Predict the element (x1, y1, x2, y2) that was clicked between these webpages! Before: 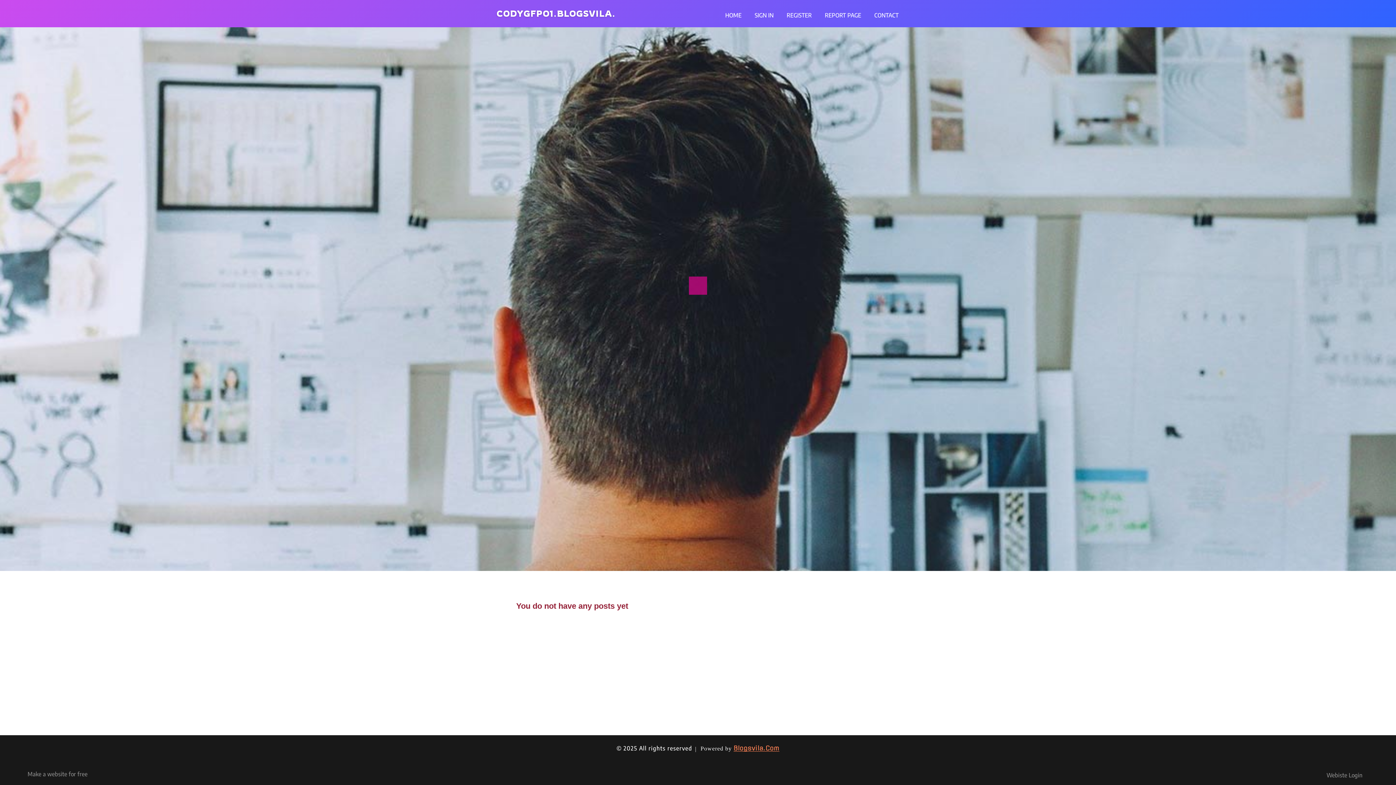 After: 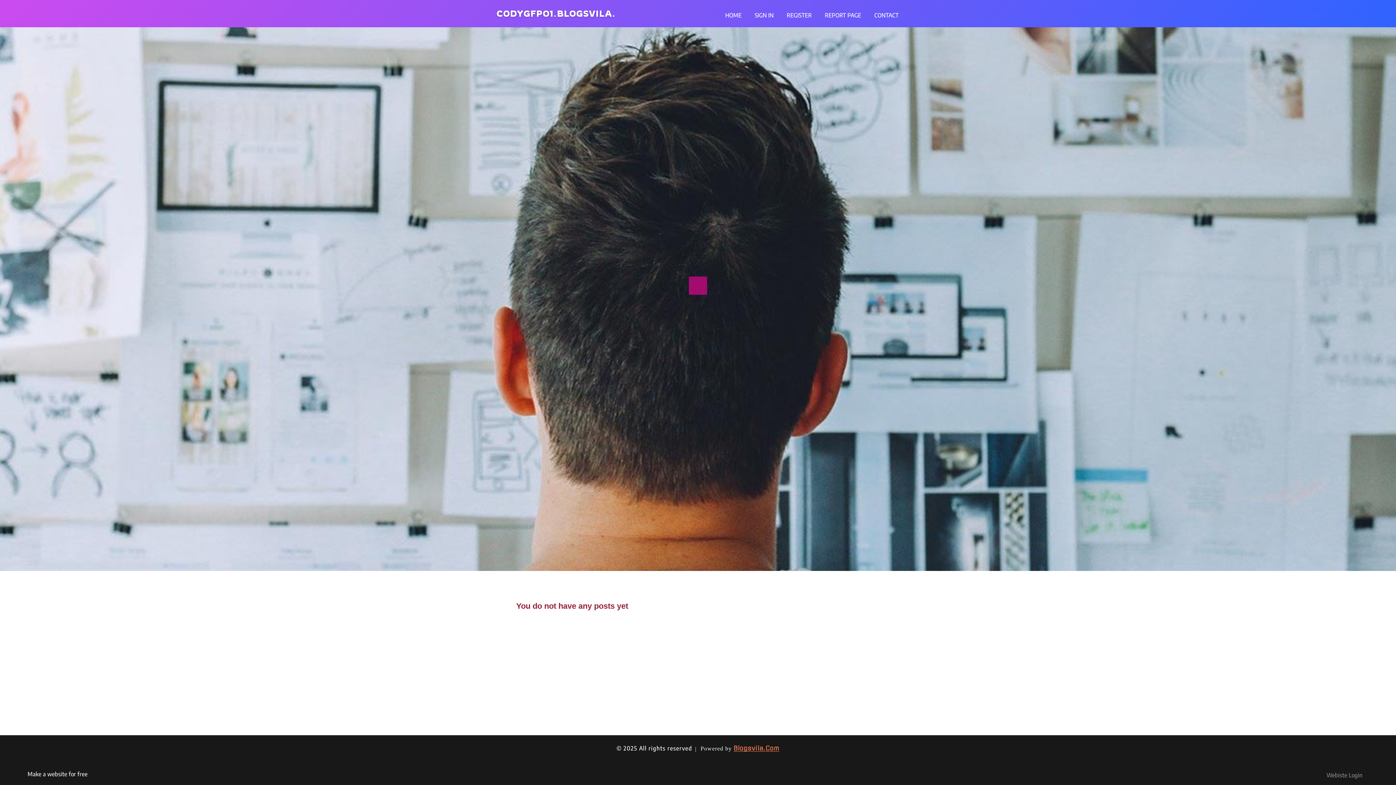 Action: bbox: (27, 770, 91, 778) label: Make a website for free